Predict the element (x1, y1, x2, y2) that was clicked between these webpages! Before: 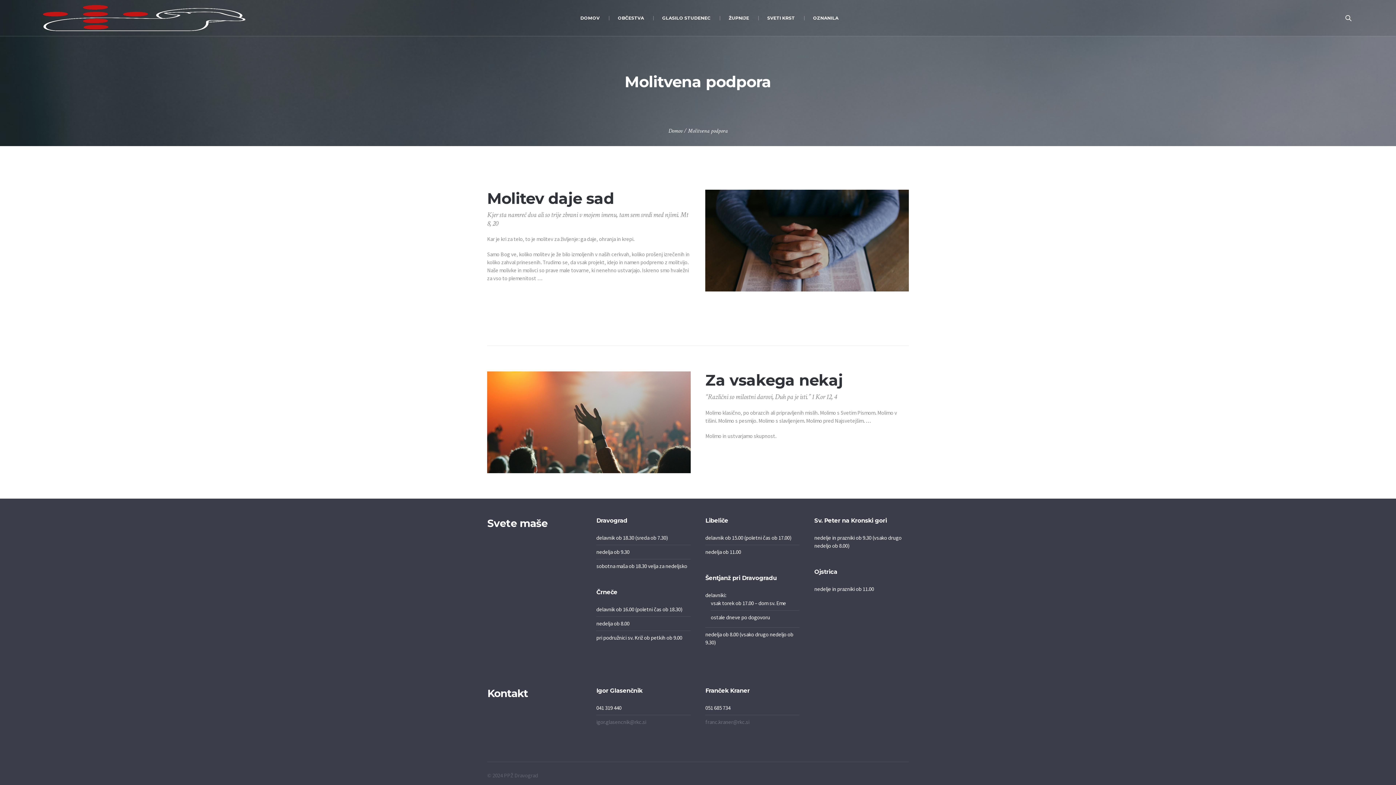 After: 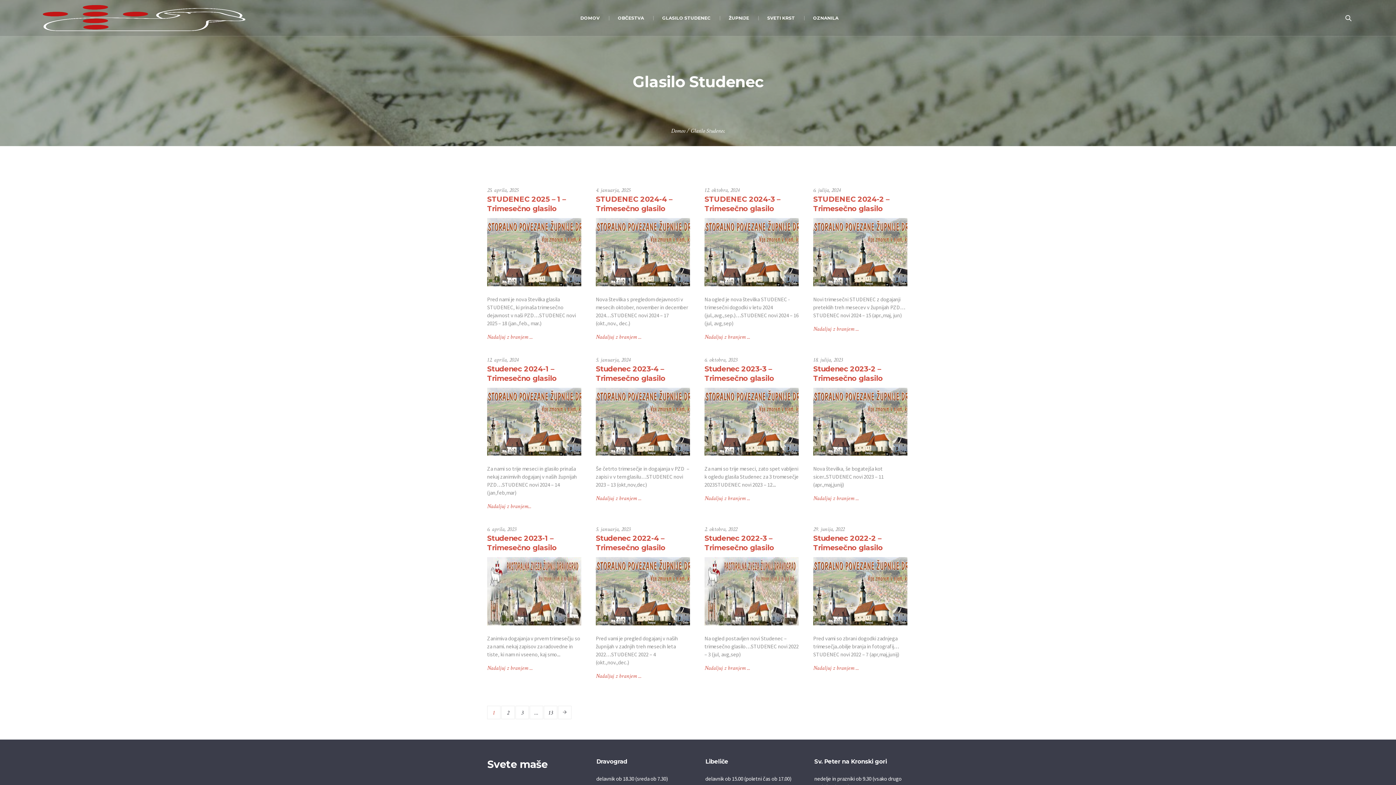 Action: label: GLASILO STUDENEC bbox: (653, 0, 719, 36)